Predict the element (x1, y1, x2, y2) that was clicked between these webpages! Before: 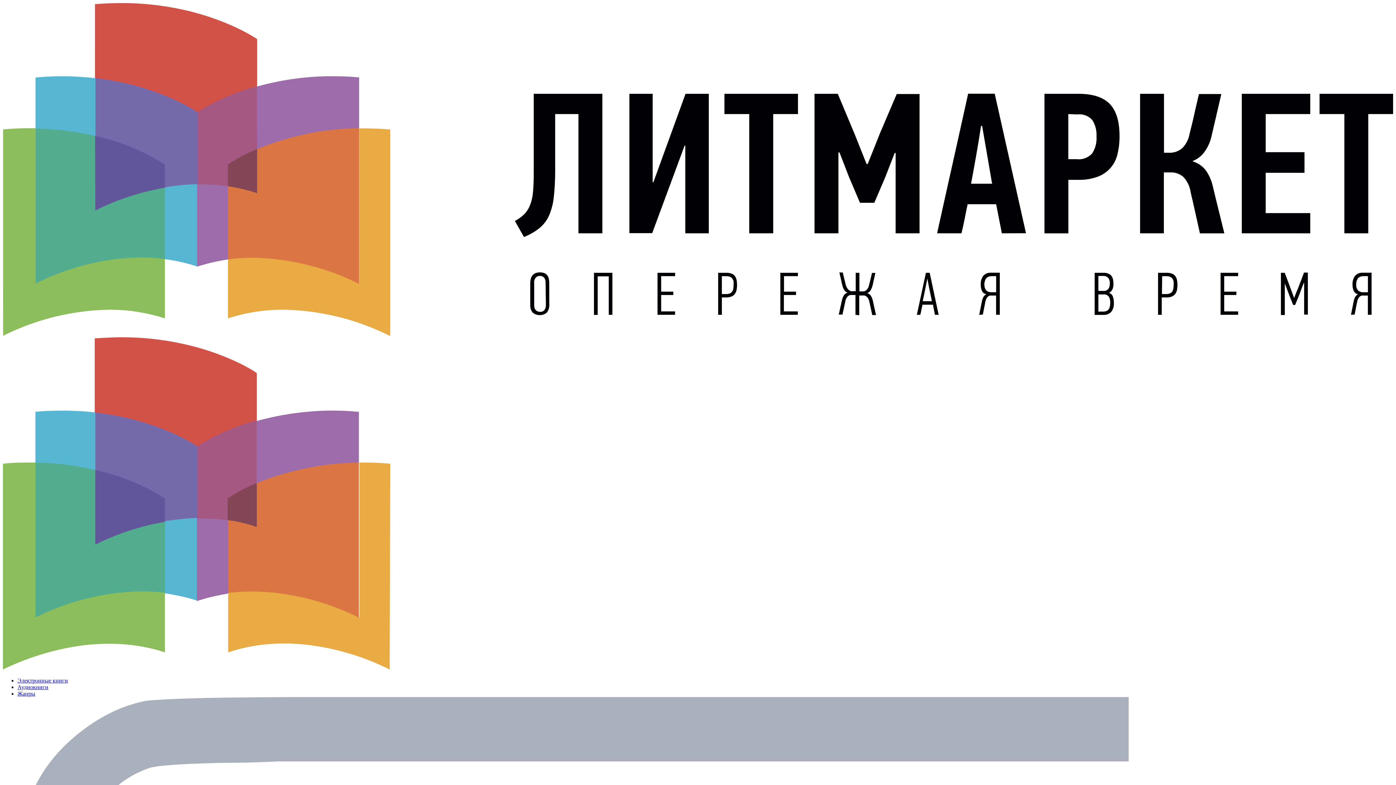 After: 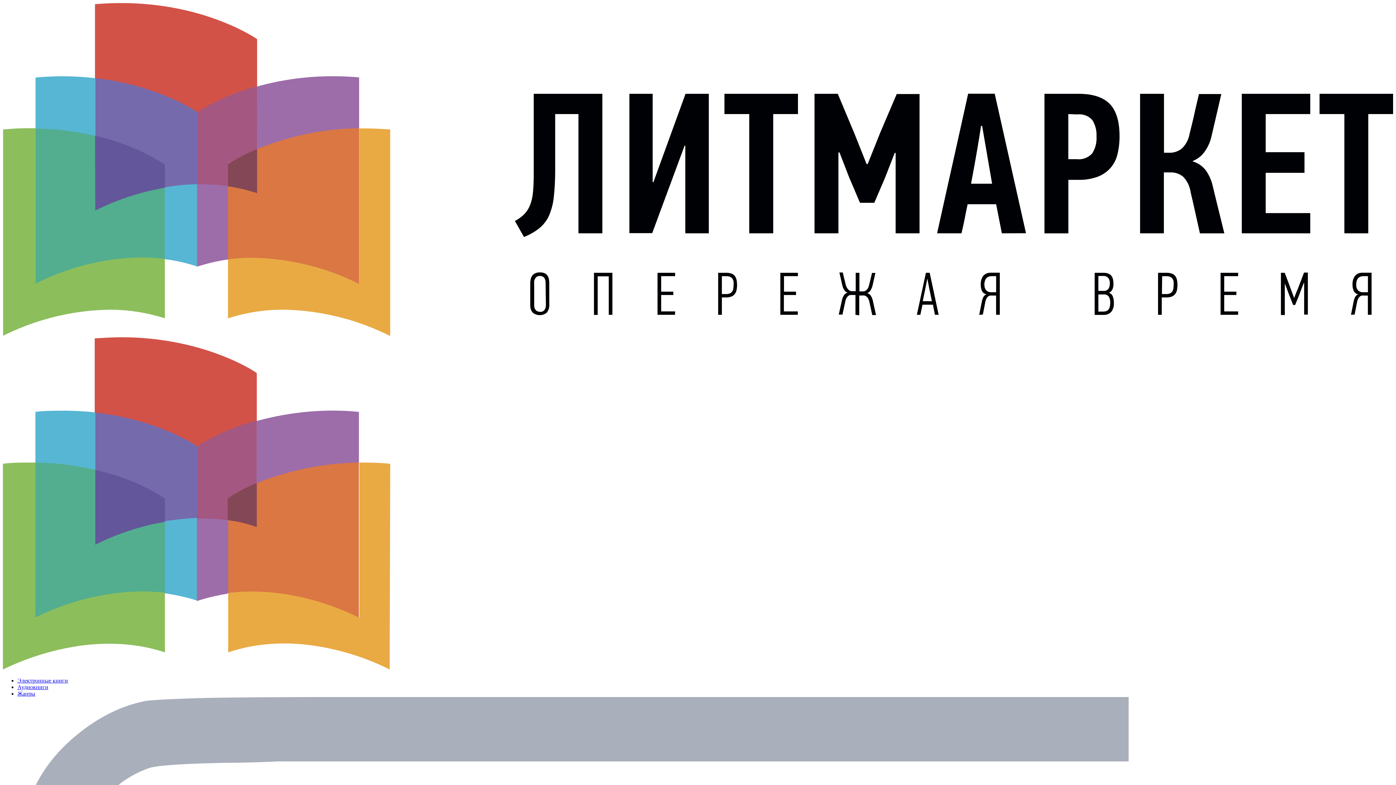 Action: label: Электронные книги bbox: (17, 677, 68, 684)